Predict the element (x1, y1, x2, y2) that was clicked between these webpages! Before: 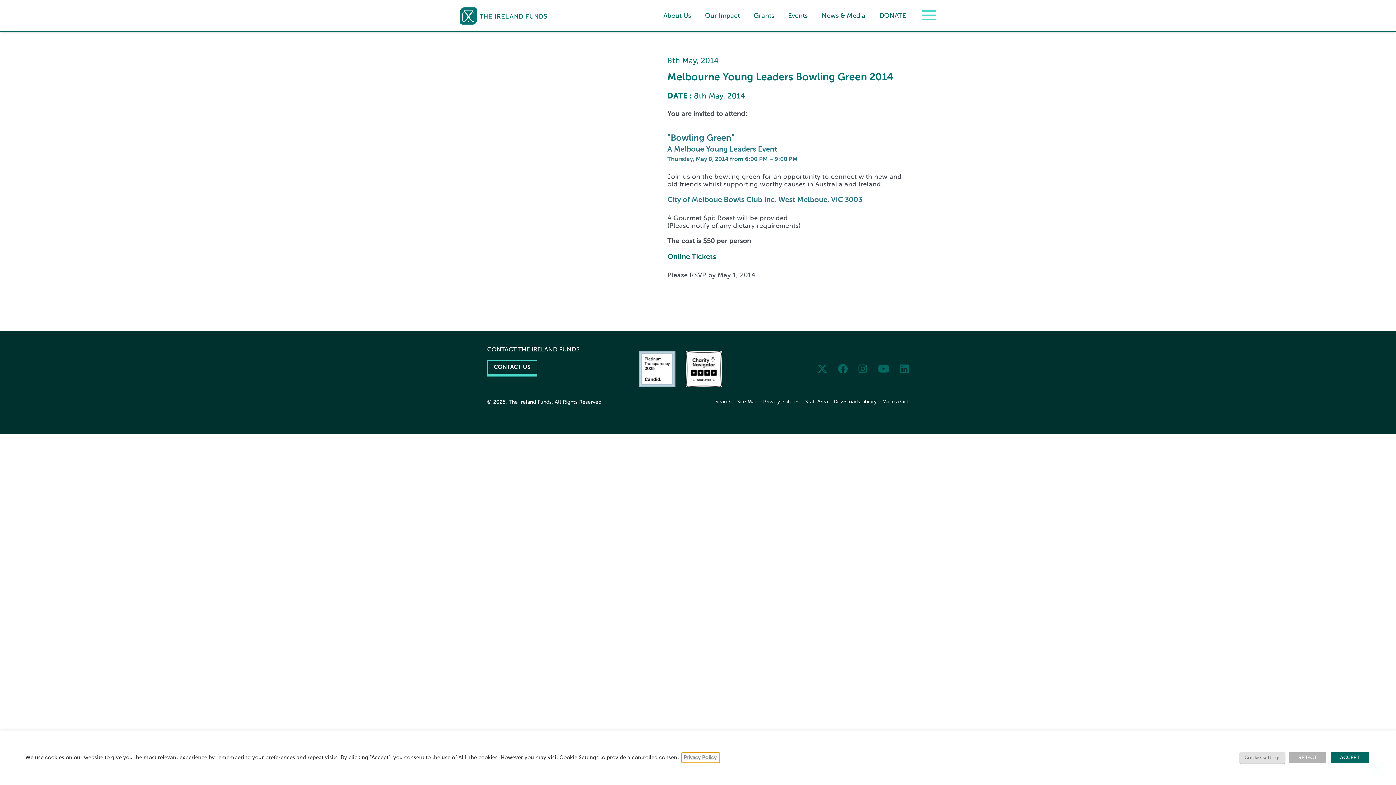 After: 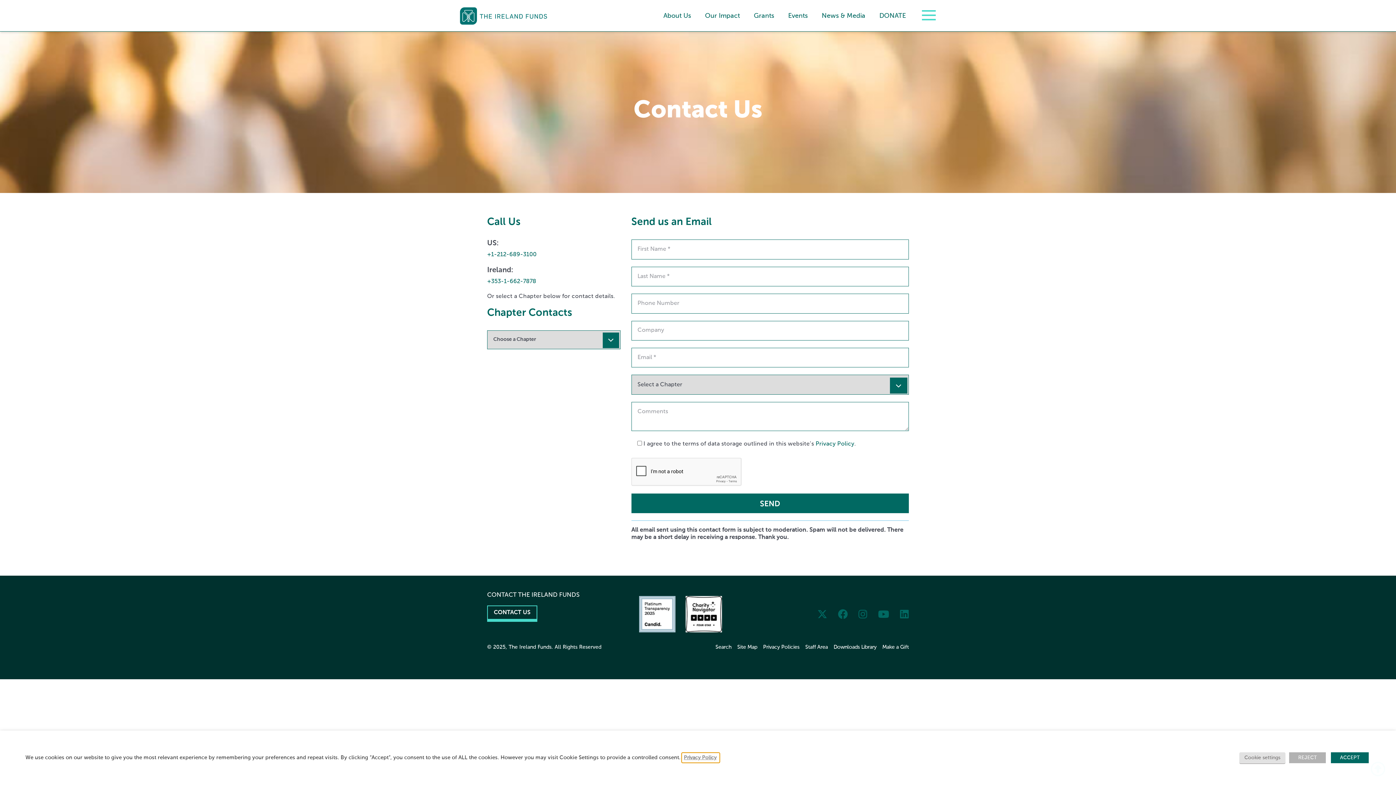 Action: label: CONTACT US bbox: (487, 360, 537, 376)